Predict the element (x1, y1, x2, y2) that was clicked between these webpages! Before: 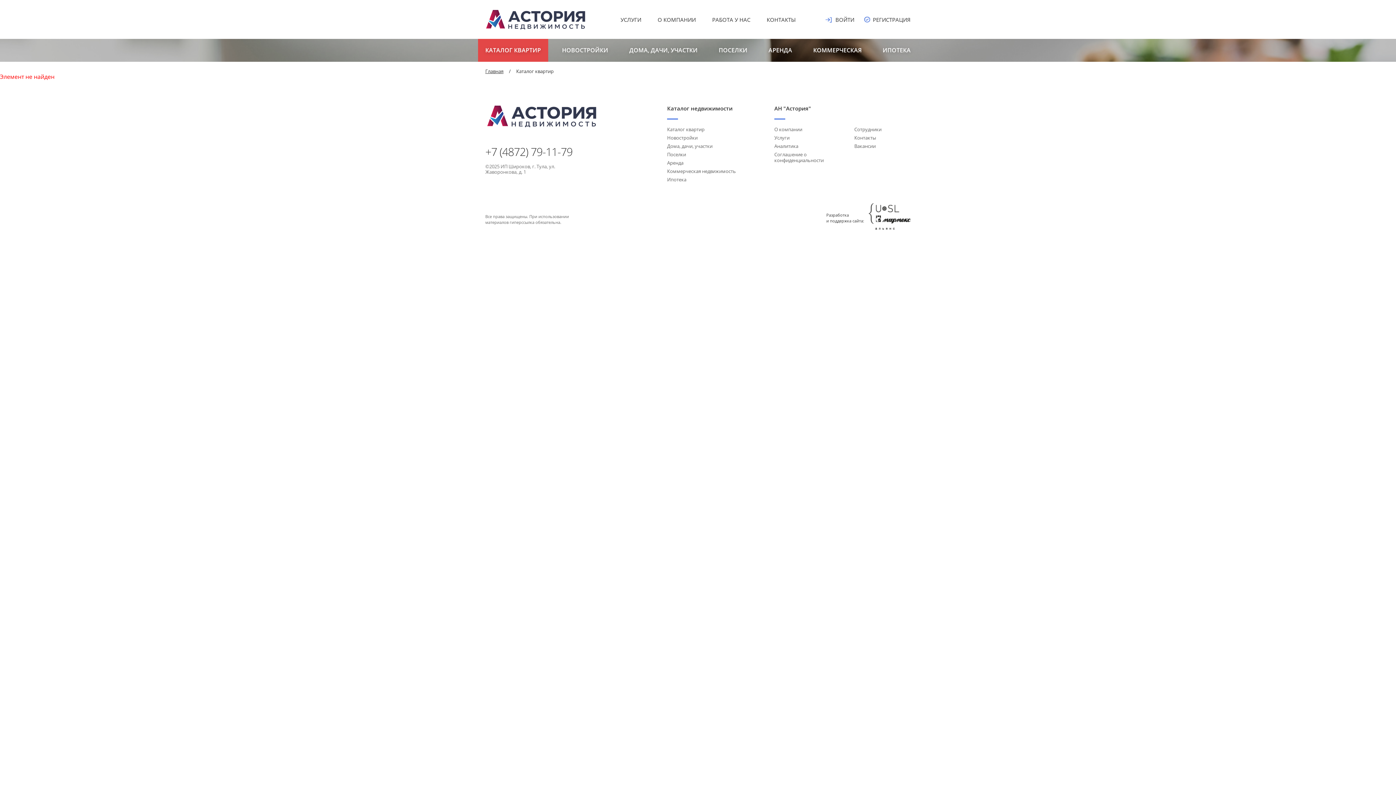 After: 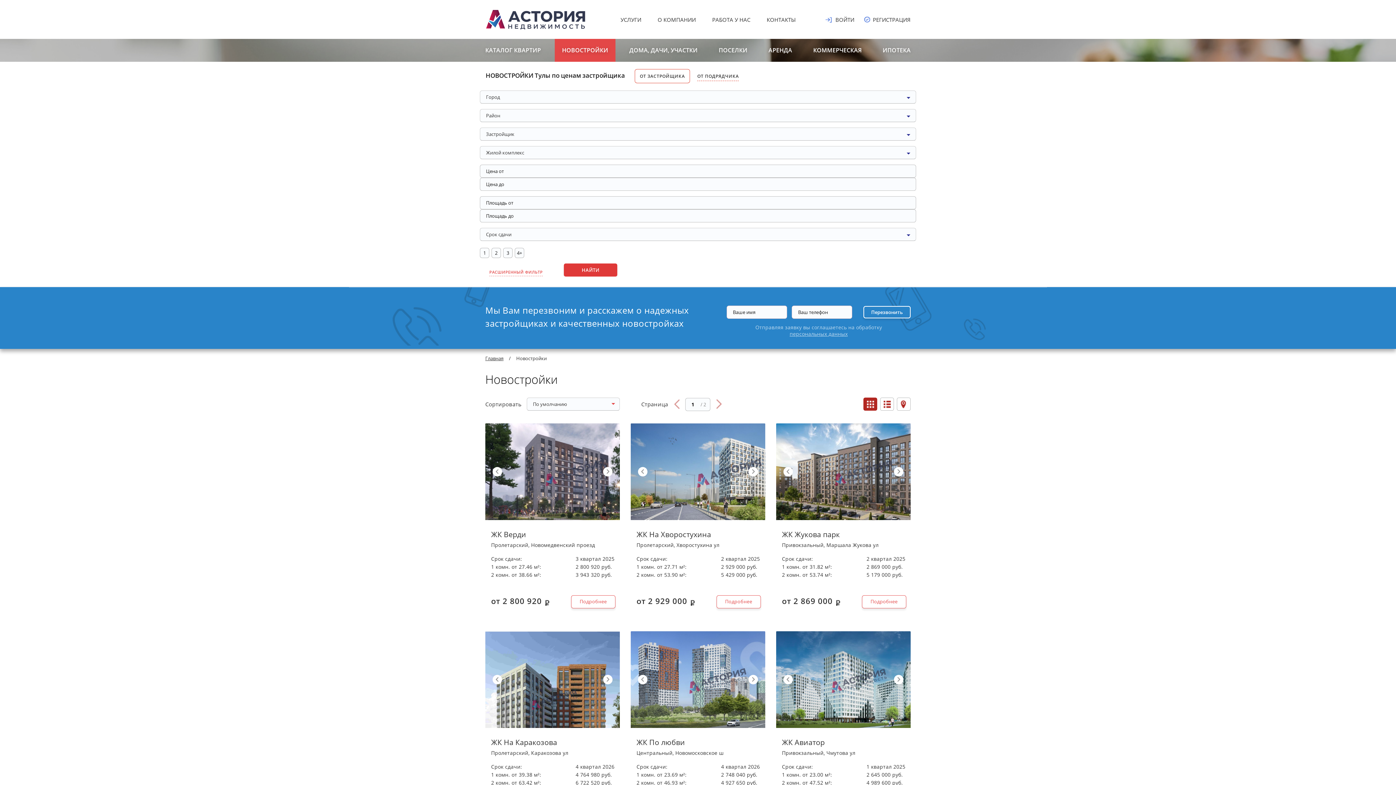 Action: bbox: (554, 38, 615, 61) label: НОВОСТРОЙКИ